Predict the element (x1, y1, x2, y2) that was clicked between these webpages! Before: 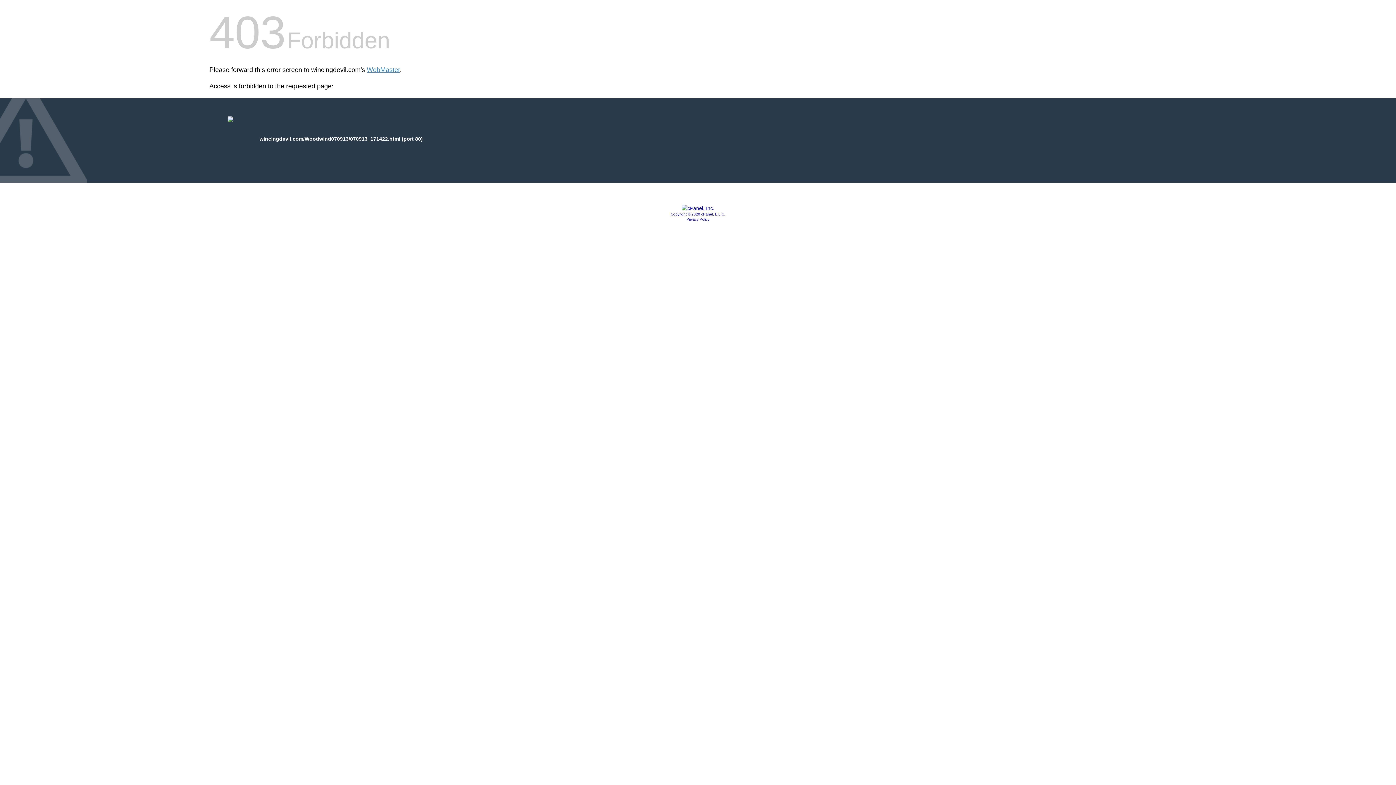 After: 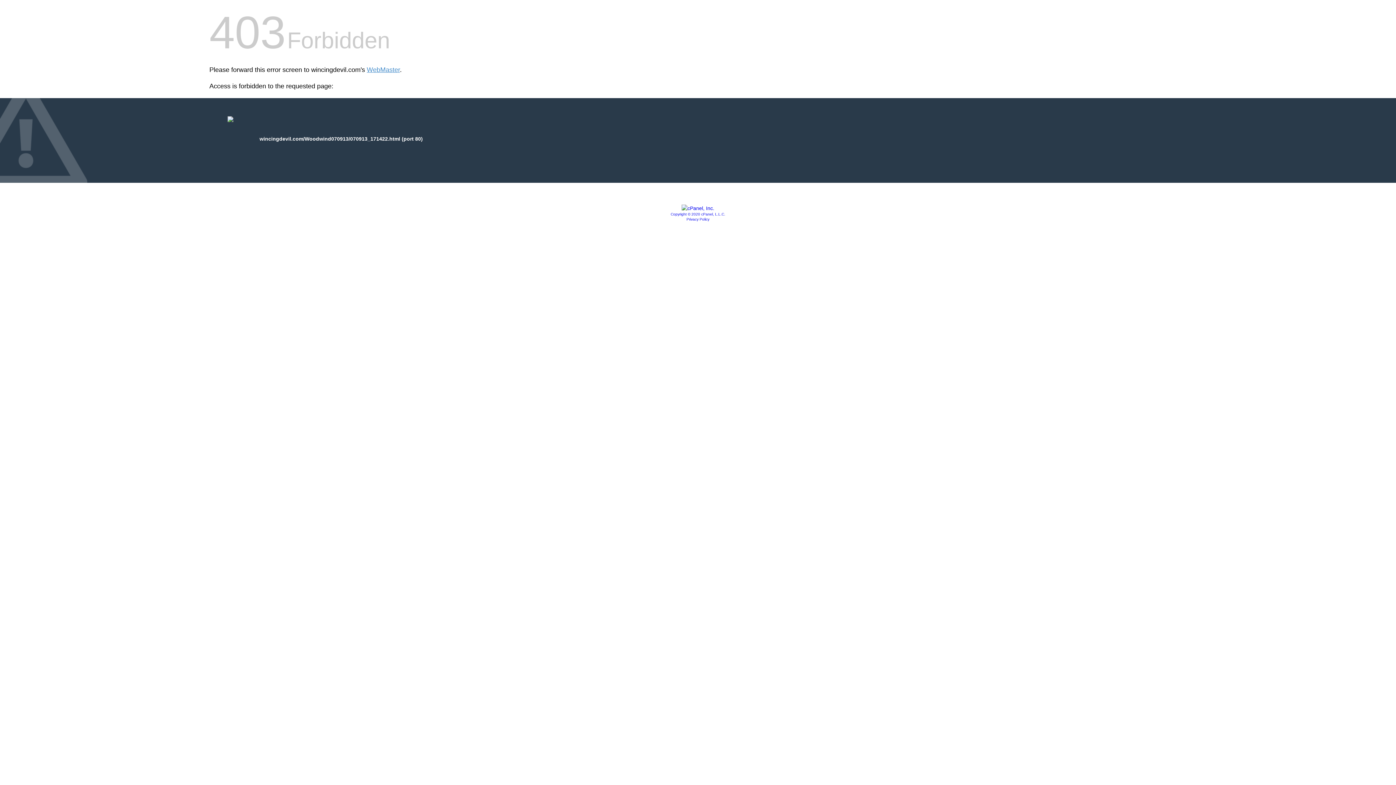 Action: bbox: (686, 217, 709, 221) label: Privacy Policy